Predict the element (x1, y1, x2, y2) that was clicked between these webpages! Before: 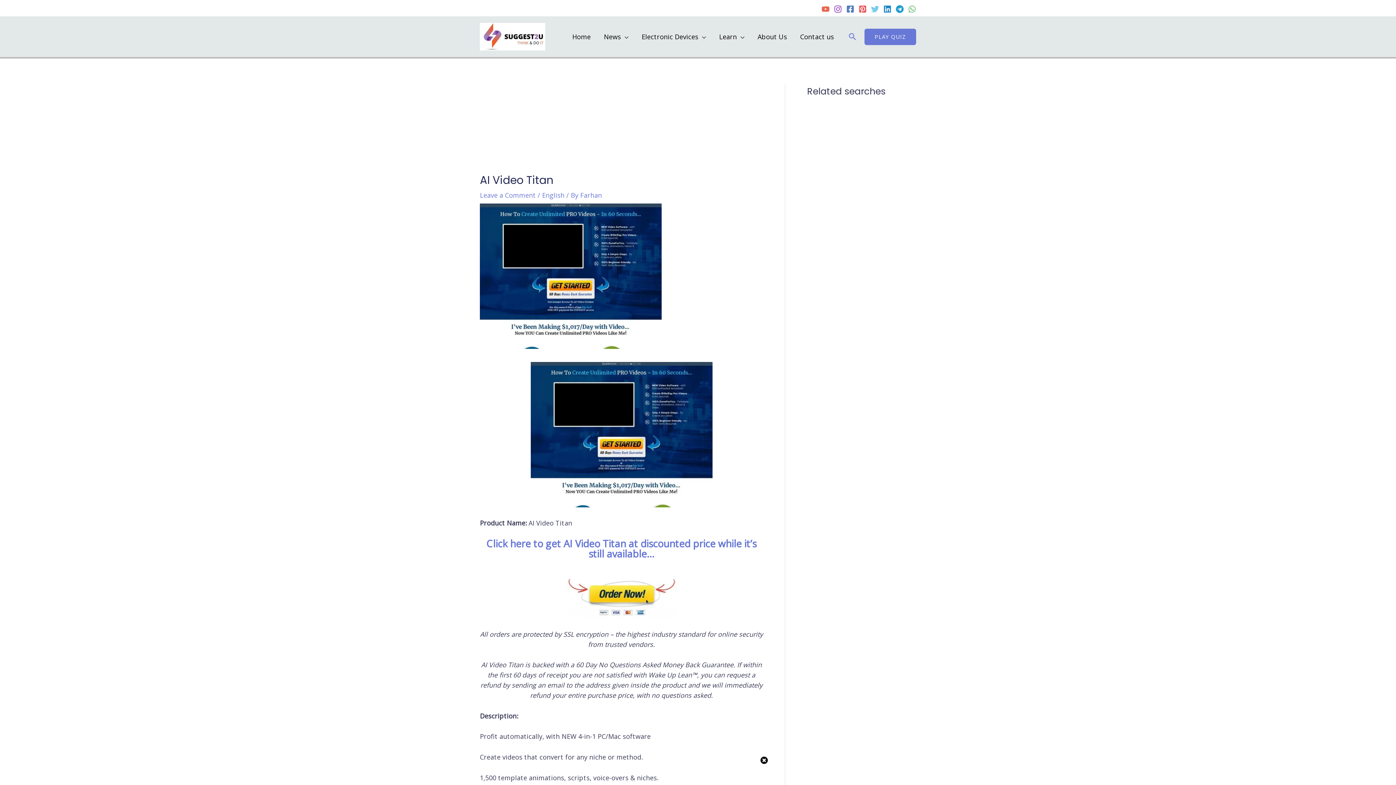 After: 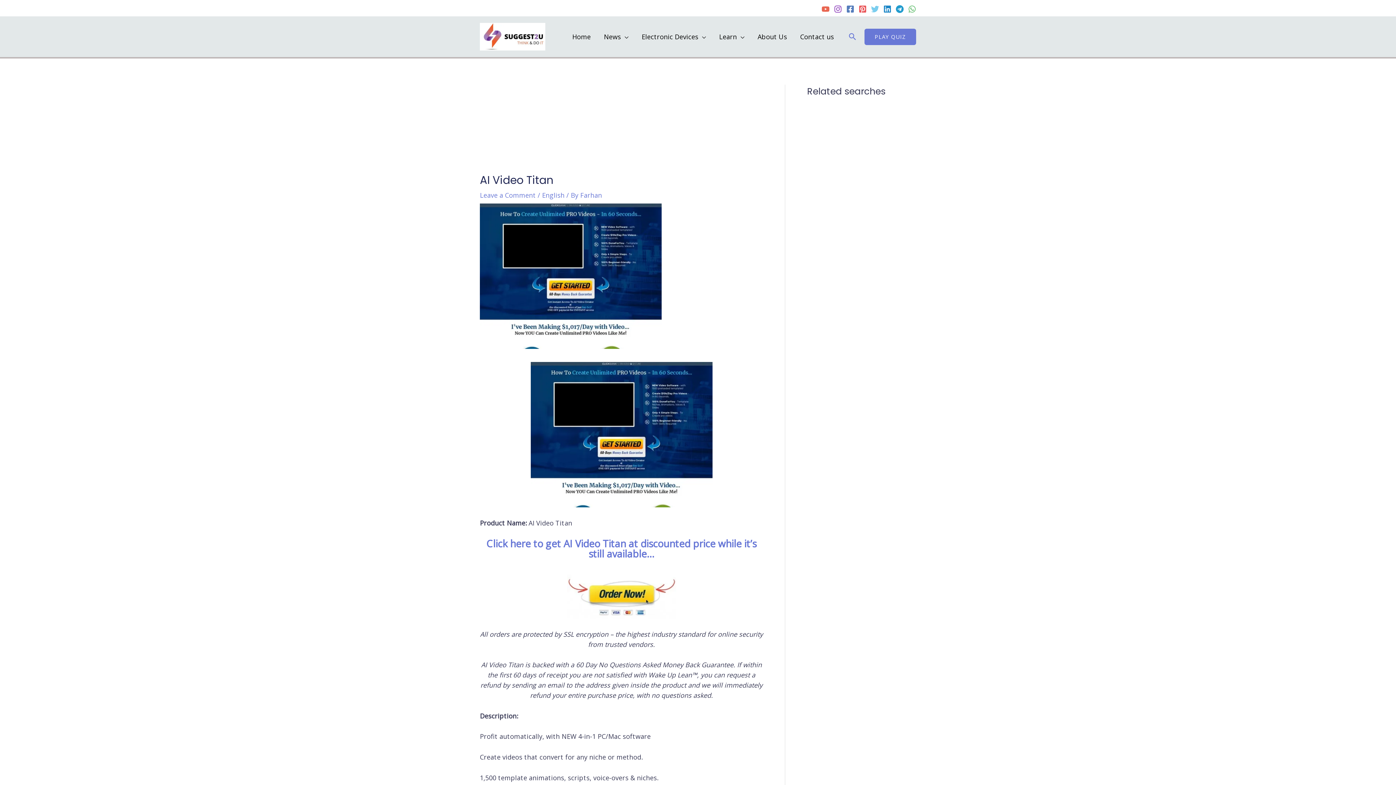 Action: bbox: (760, 755, 768, 764)